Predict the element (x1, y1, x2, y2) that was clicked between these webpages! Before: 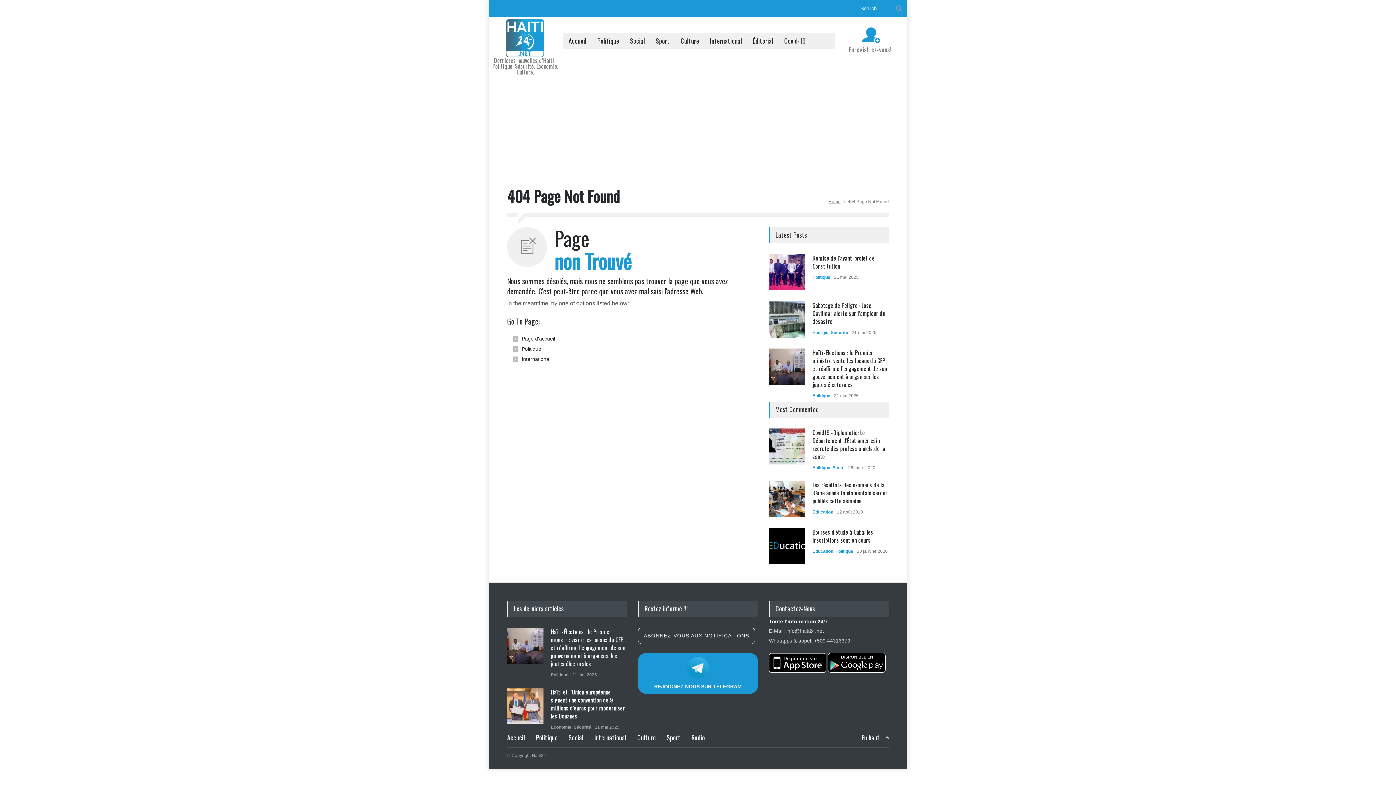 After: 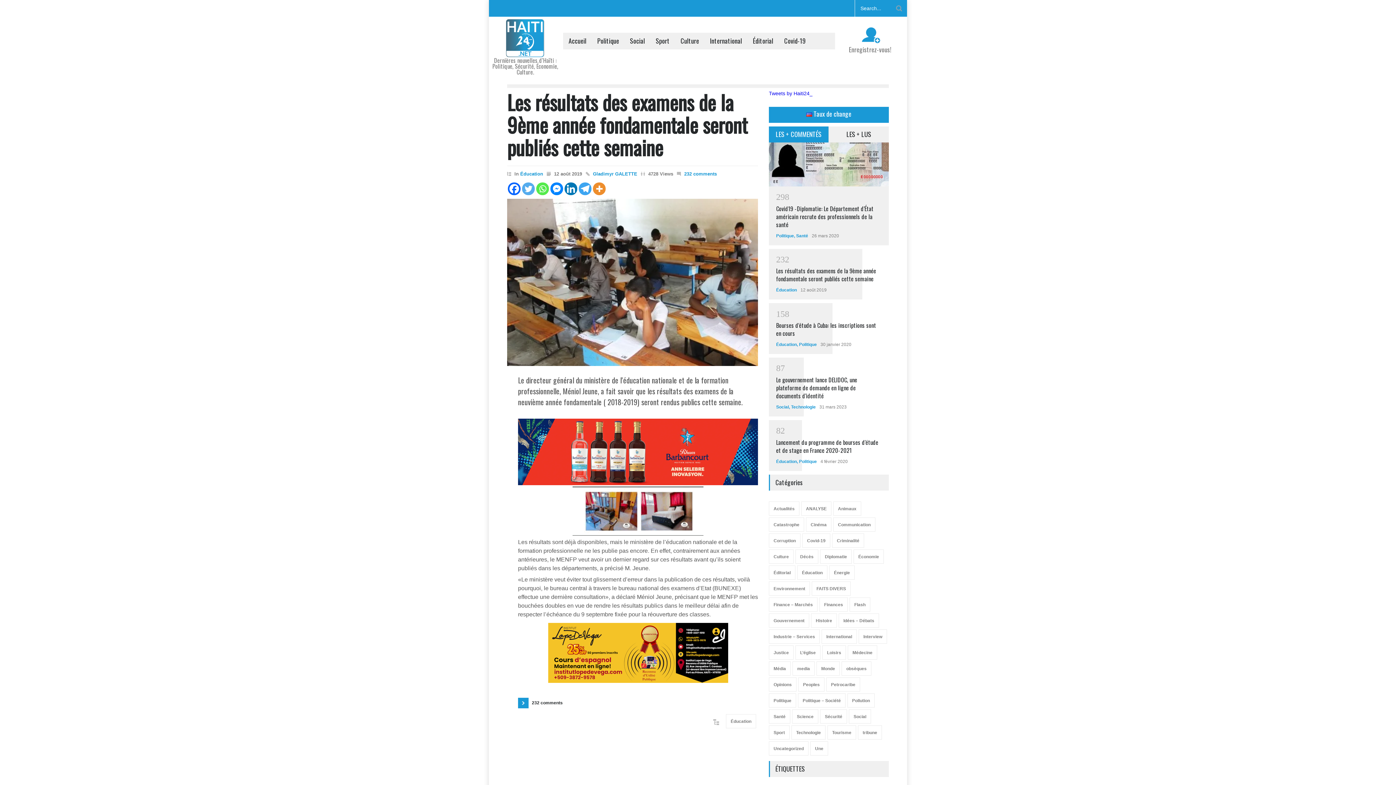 Action: label: Les résultats des examens de la 9ème année fondamentale seront publiés cette semaine bbox: (812, 480, 887, 505)